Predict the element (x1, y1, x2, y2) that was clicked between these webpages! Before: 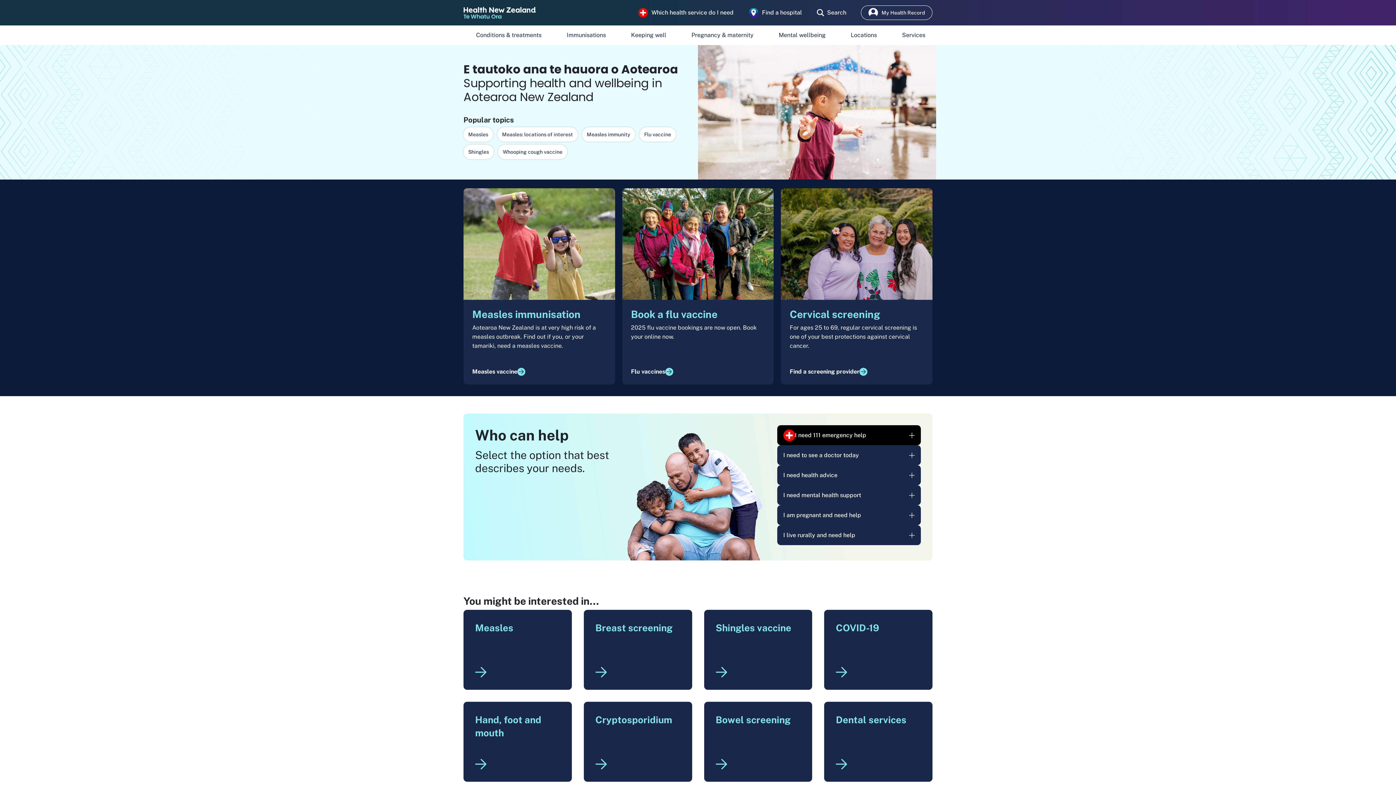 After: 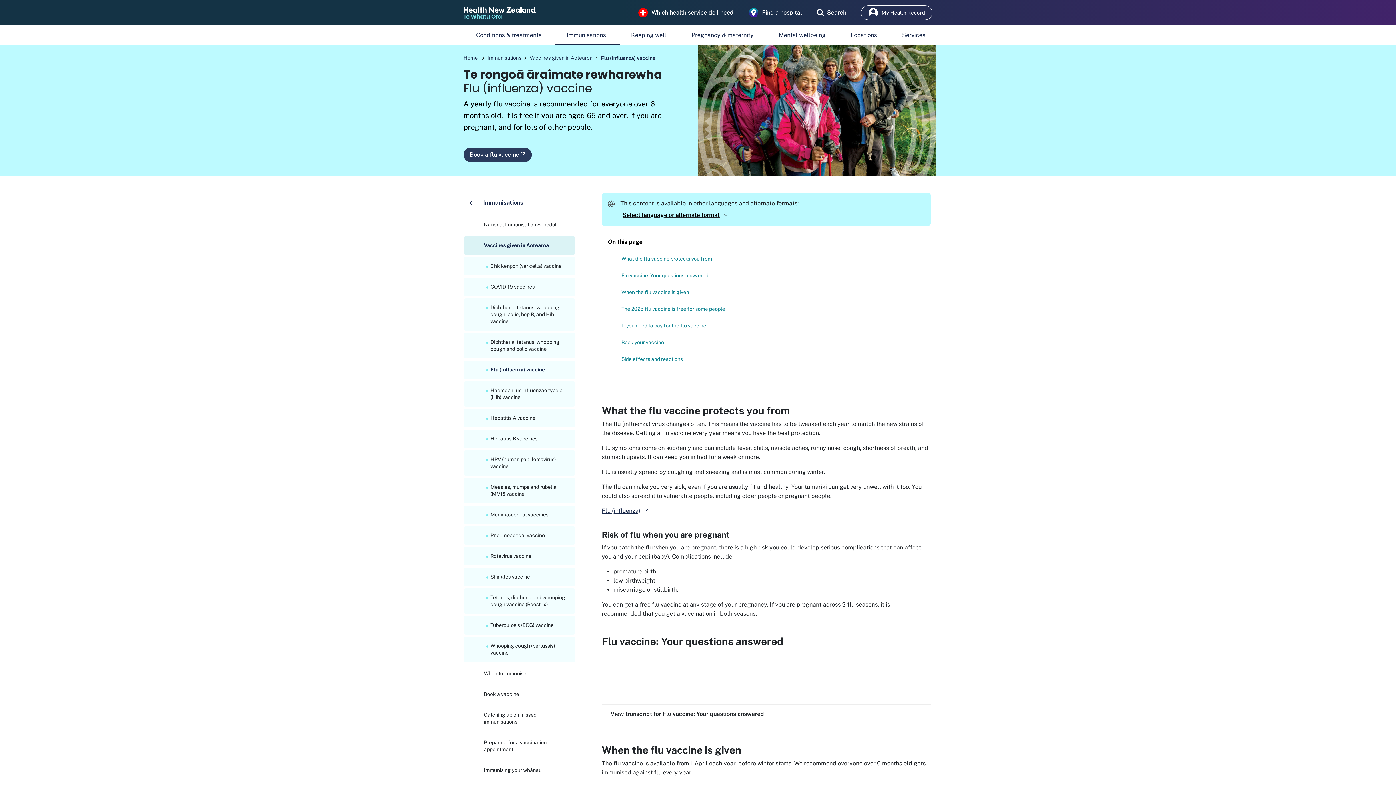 Action: bbox: (639, 127, 676, 141) label: Flu vaccine